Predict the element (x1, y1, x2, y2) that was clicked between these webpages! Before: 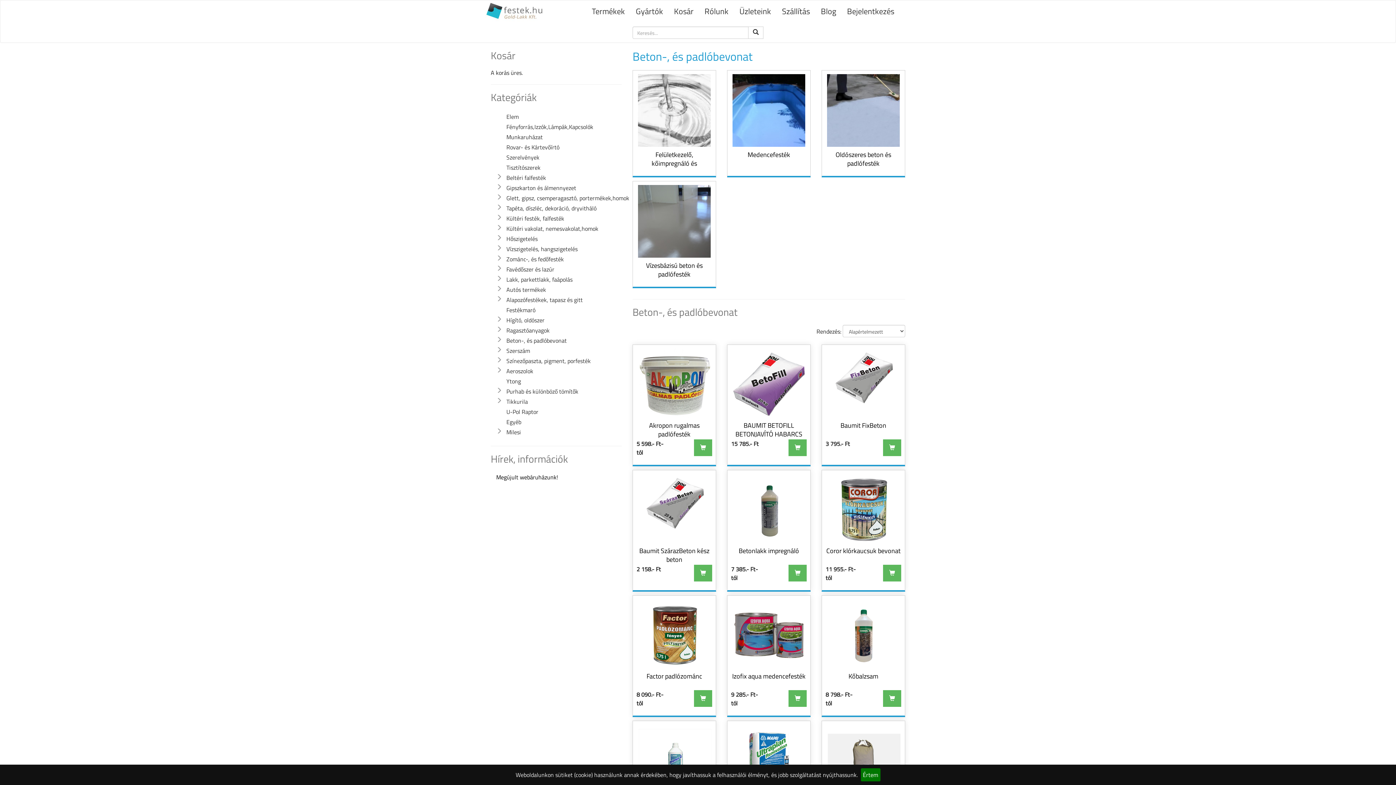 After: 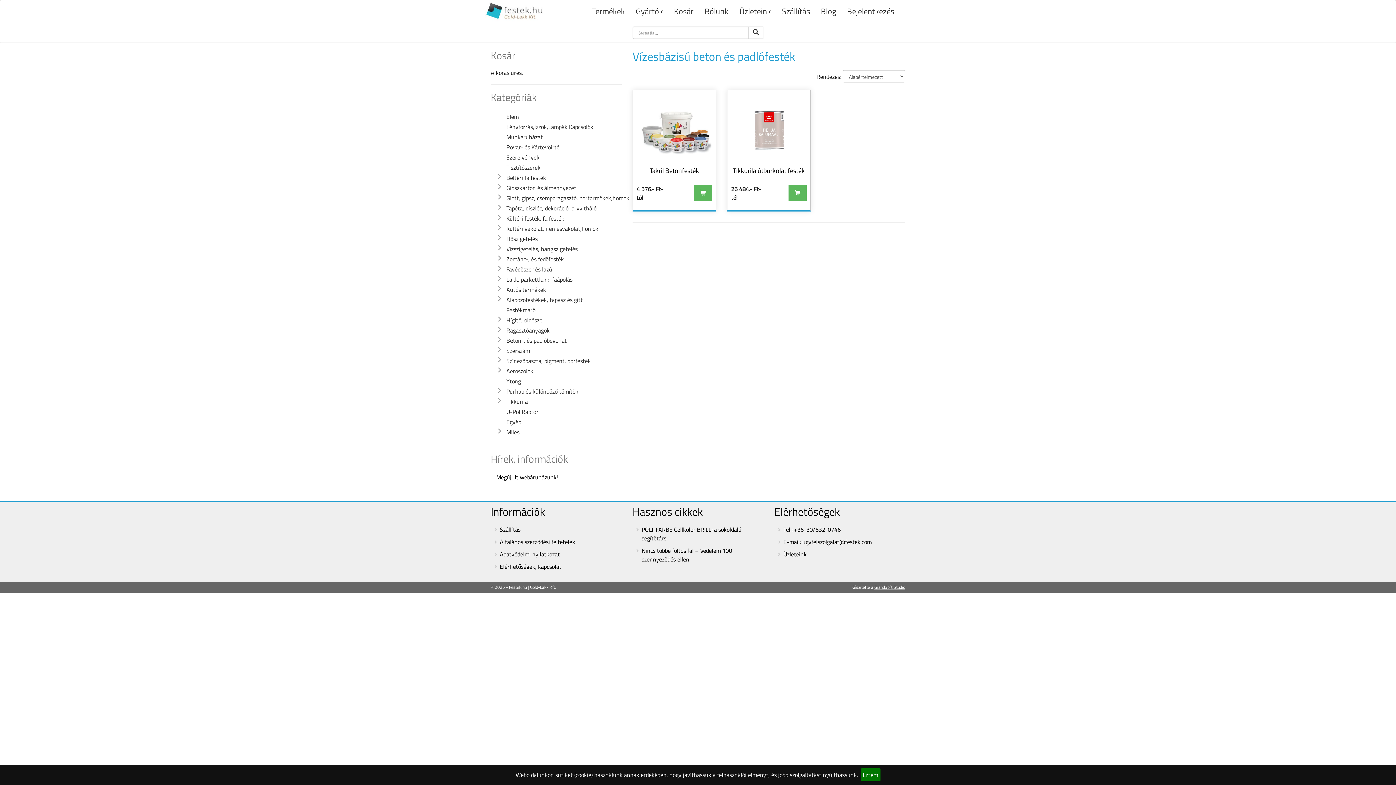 Action: label: Vízesbázisú beton és padlófesték bbox: (646, 260, 702, 279)